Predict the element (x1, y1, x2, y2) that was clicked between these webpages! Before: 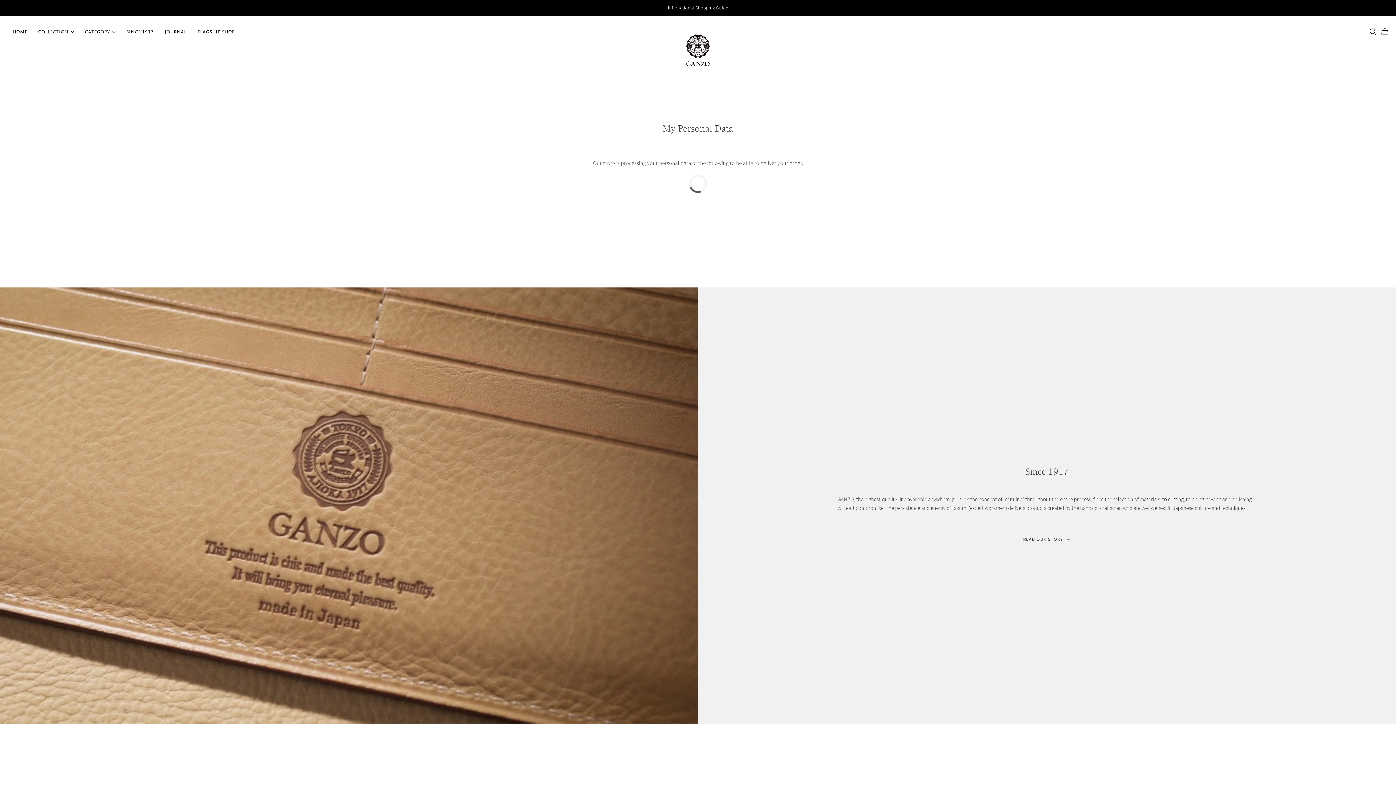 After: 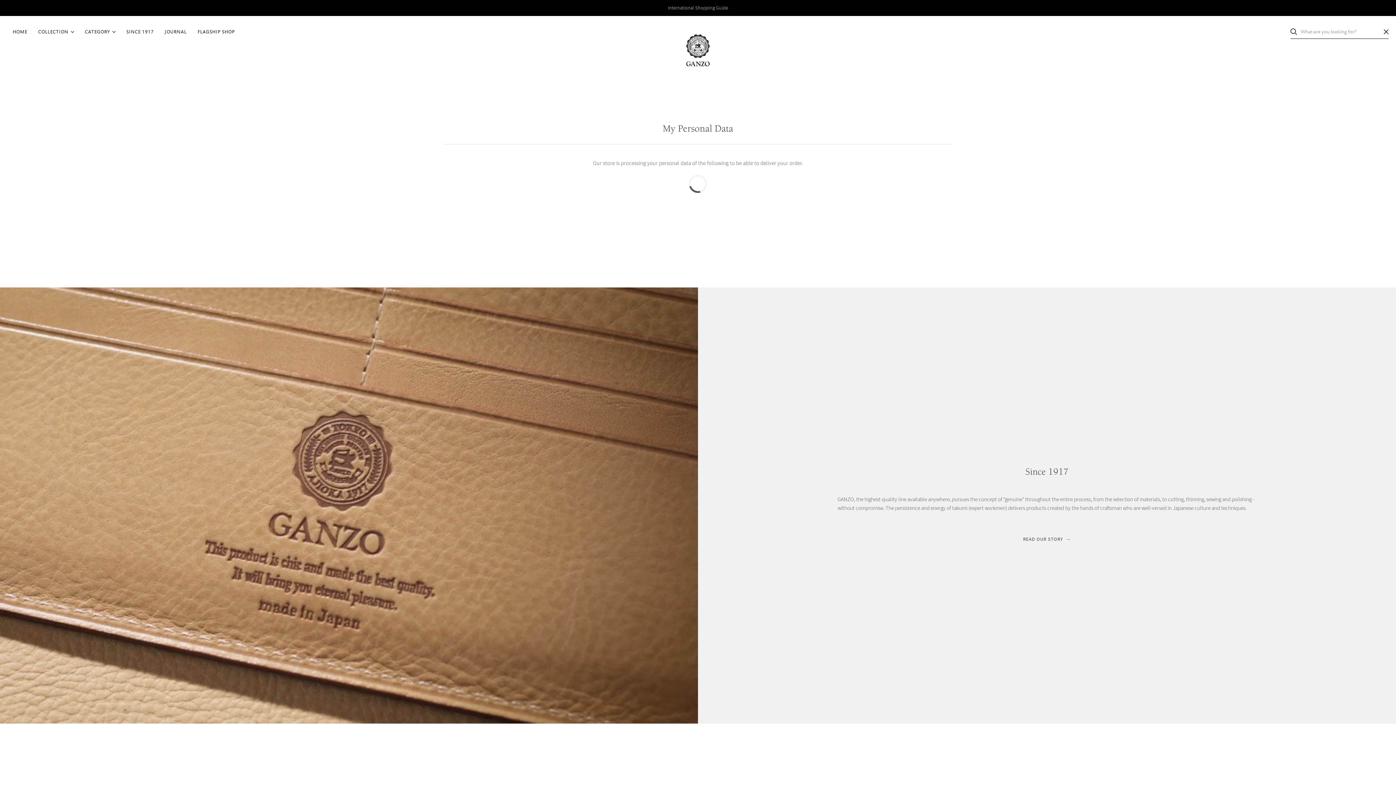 Action: bbox: (1369, 28, 1377, 35) label: Open search